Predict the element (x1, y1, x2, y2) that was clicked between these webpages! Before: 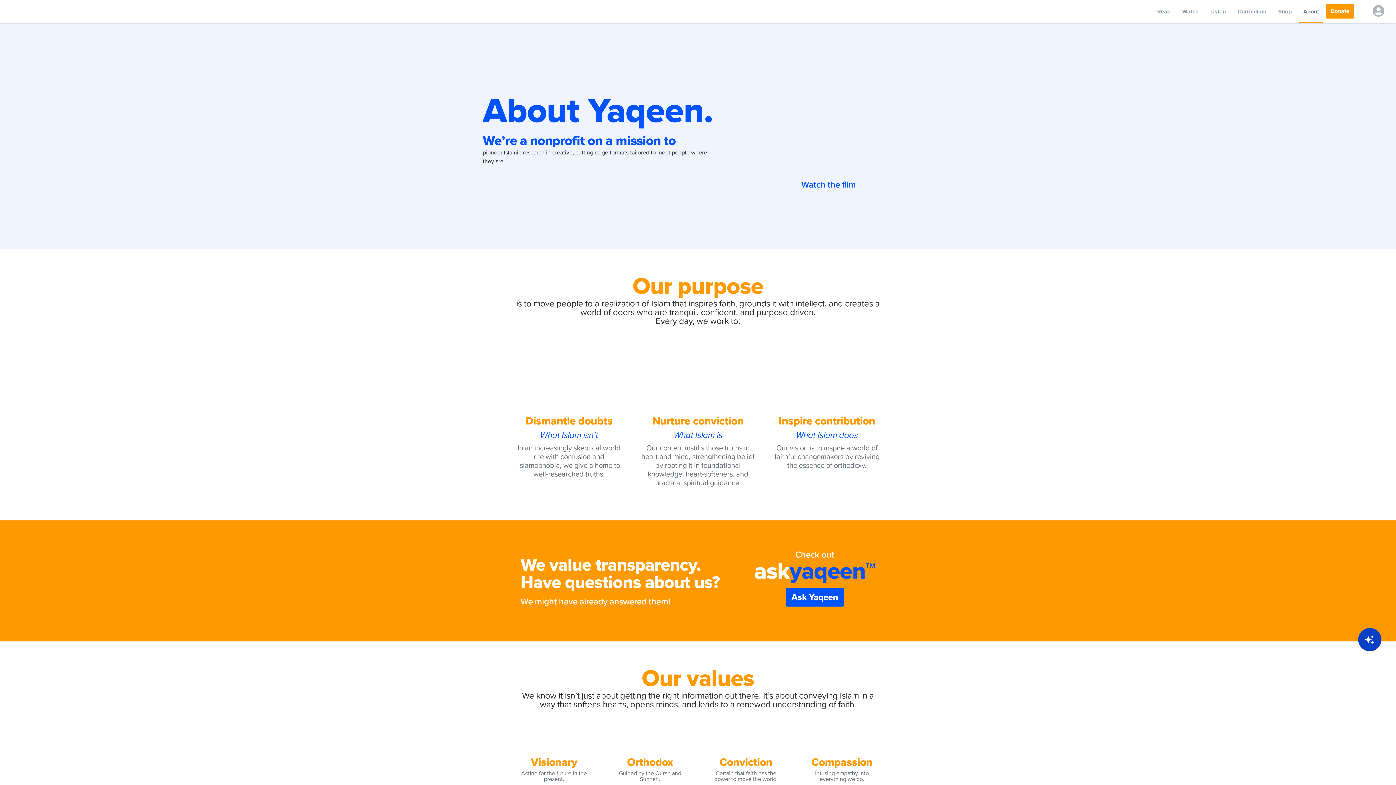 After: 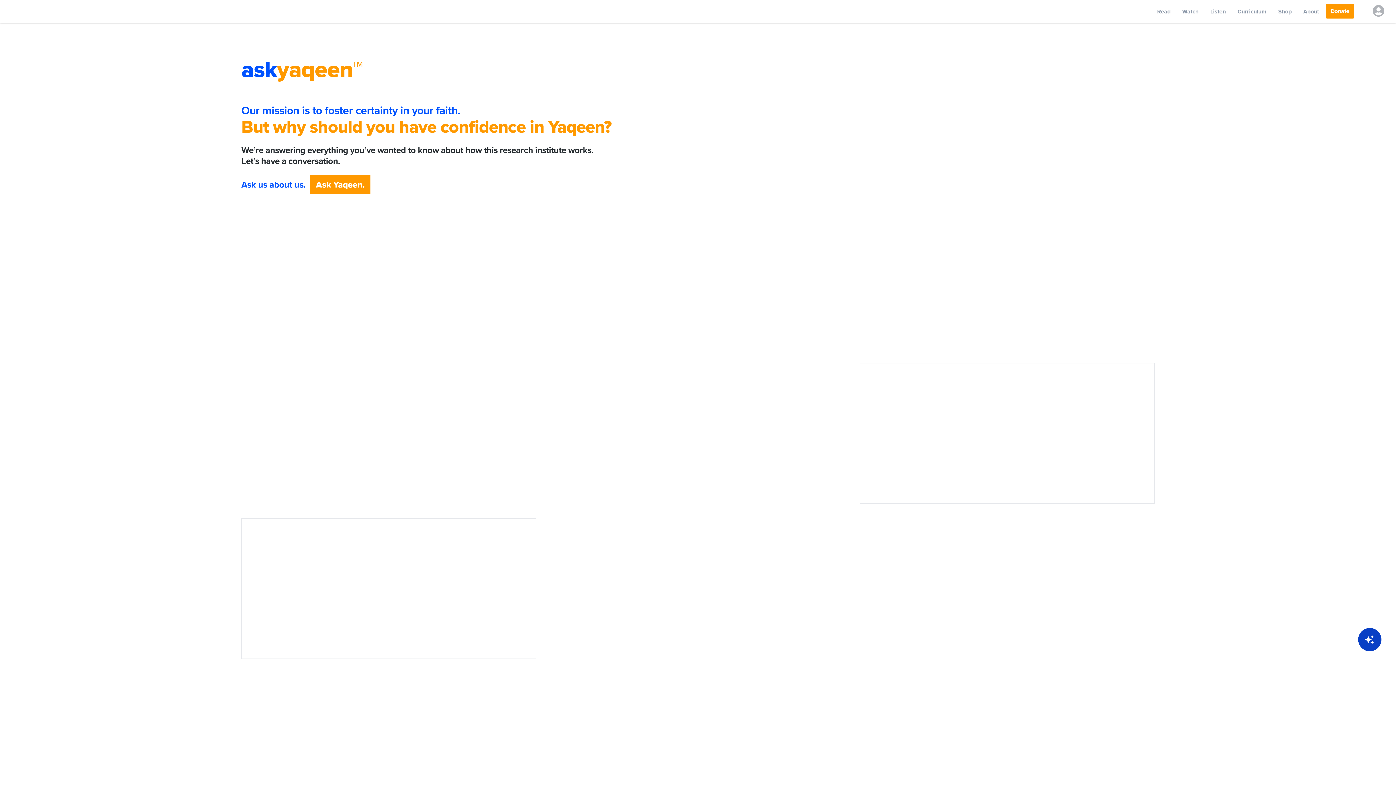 Action: label: Ask Yaqeen bbox: (785, 588, 844, 606)